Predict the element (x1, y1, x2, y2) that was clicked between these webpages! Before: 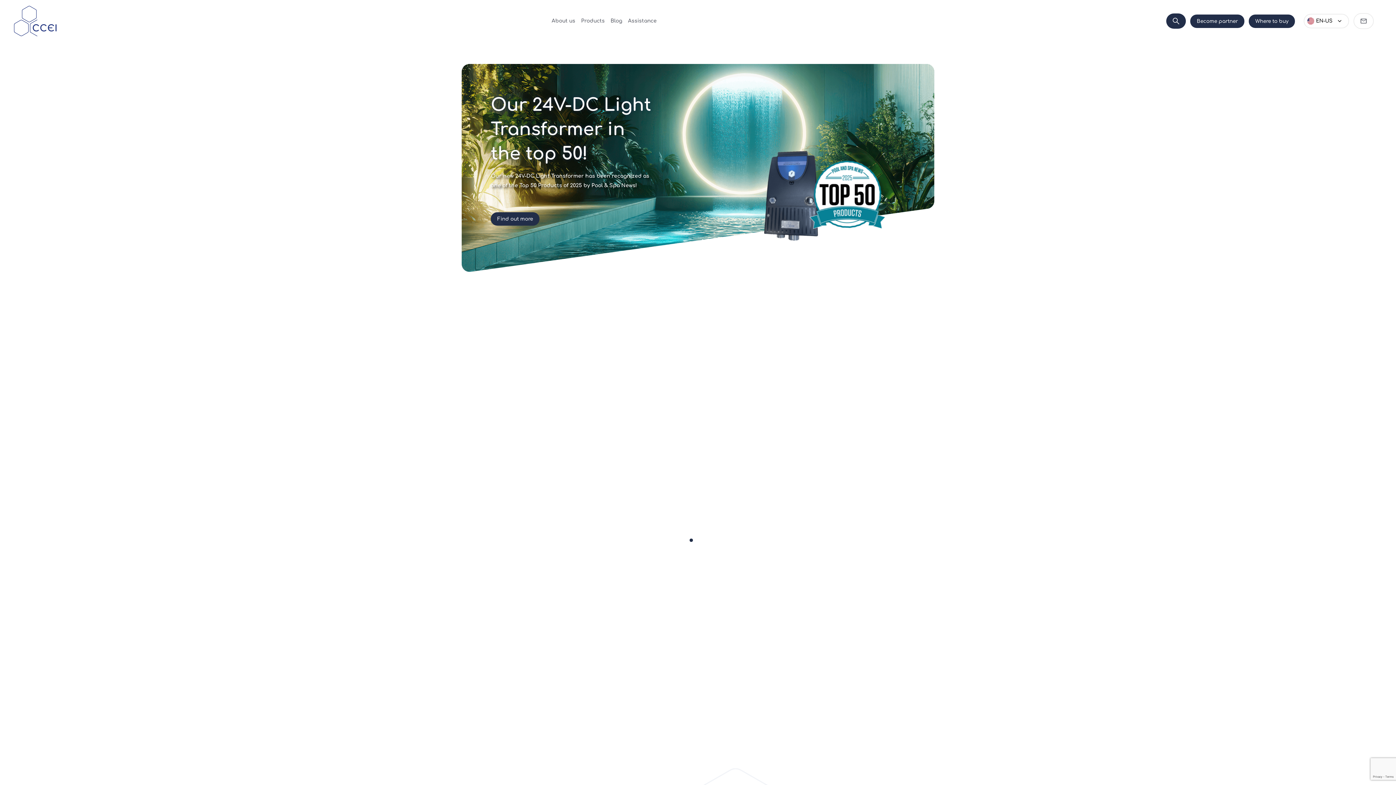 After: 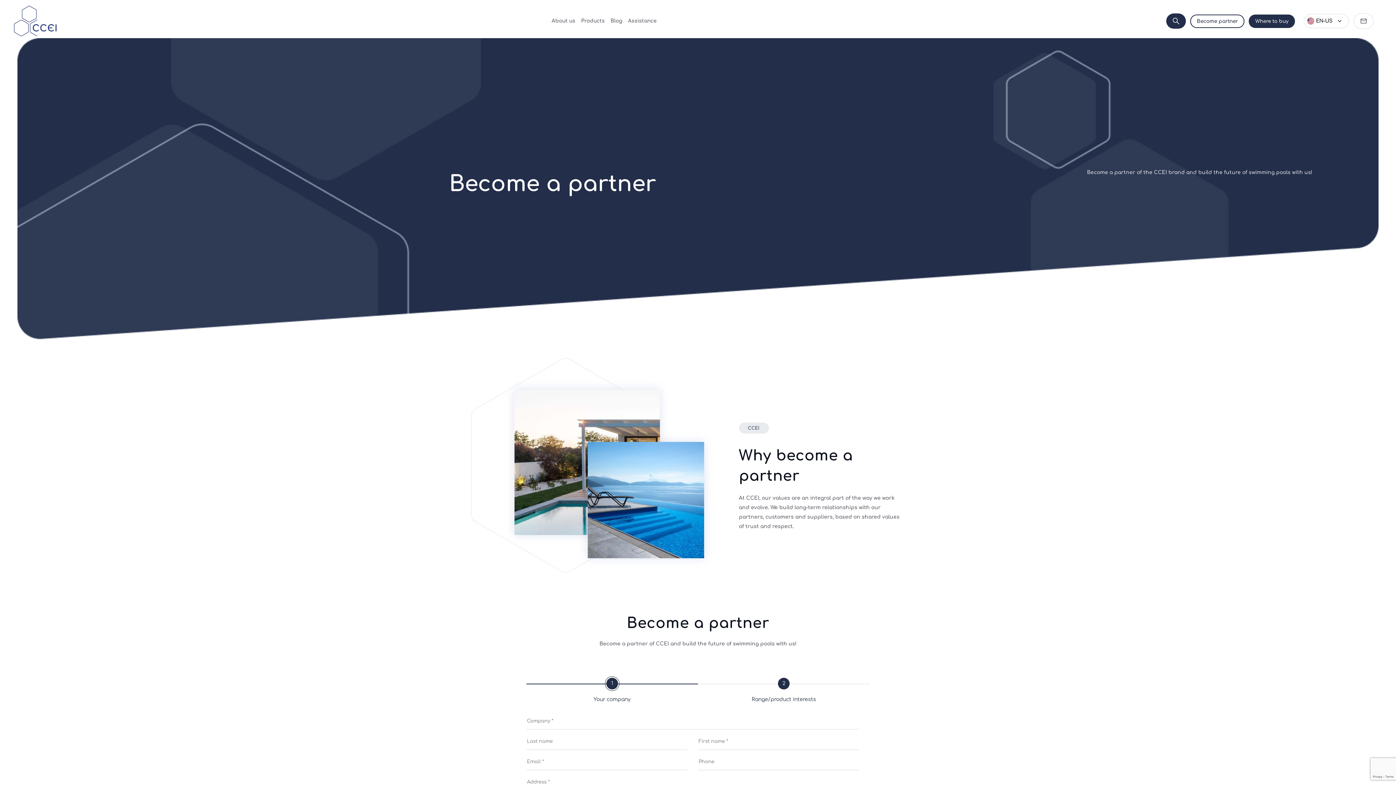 Action: label: Become partner bbox: (1190, 14, 1244, 27)